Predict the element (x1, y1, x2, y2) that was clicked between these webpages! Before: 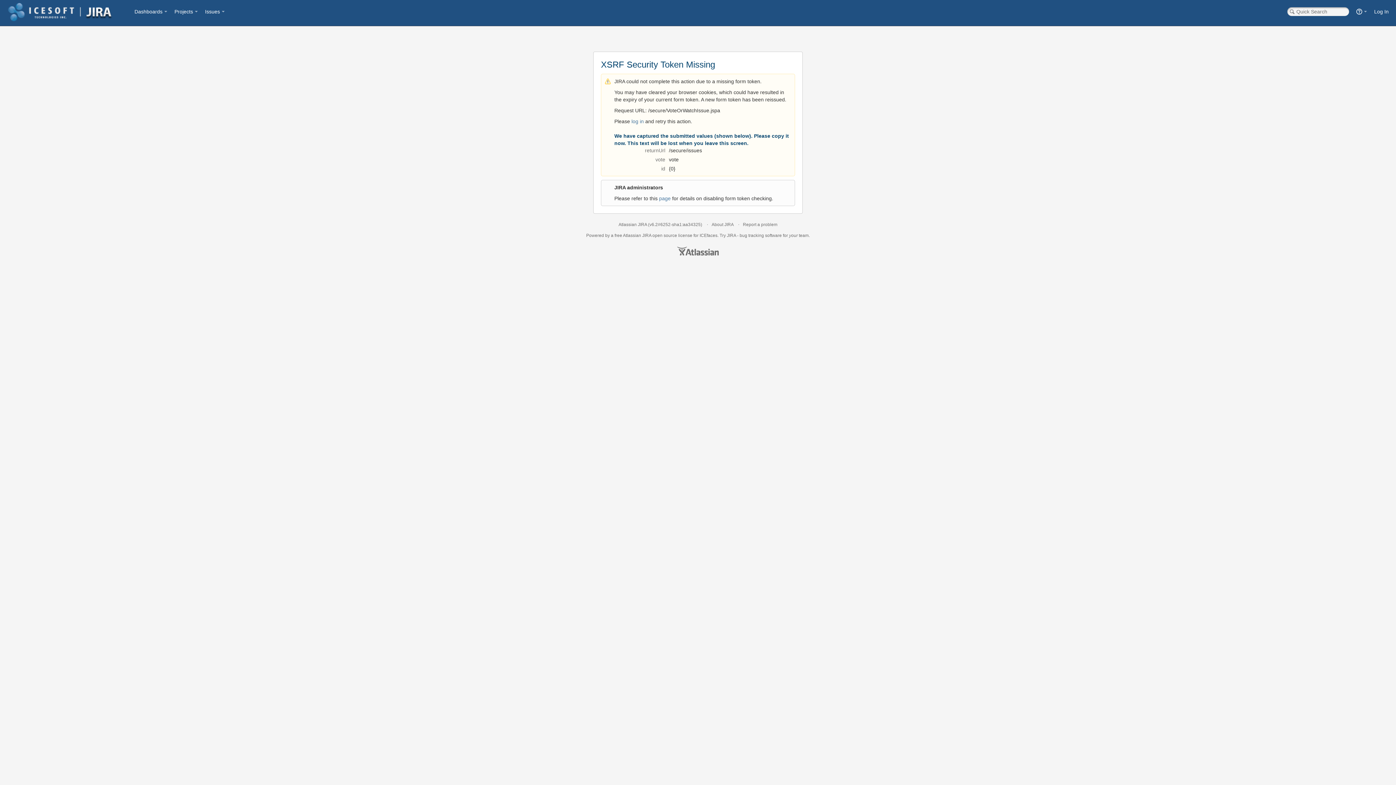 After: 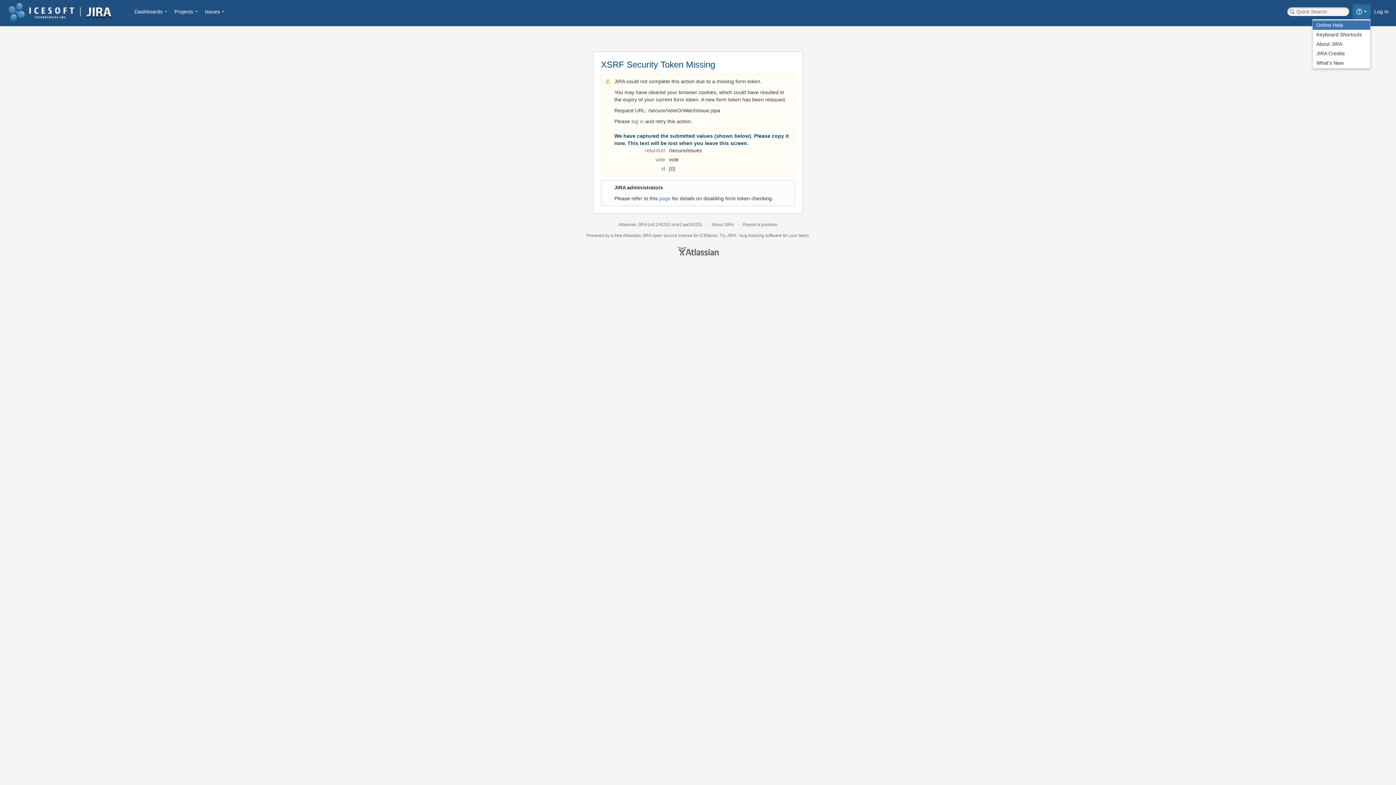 Action: bbox: (1353, 4, 1370, 18) label: Help